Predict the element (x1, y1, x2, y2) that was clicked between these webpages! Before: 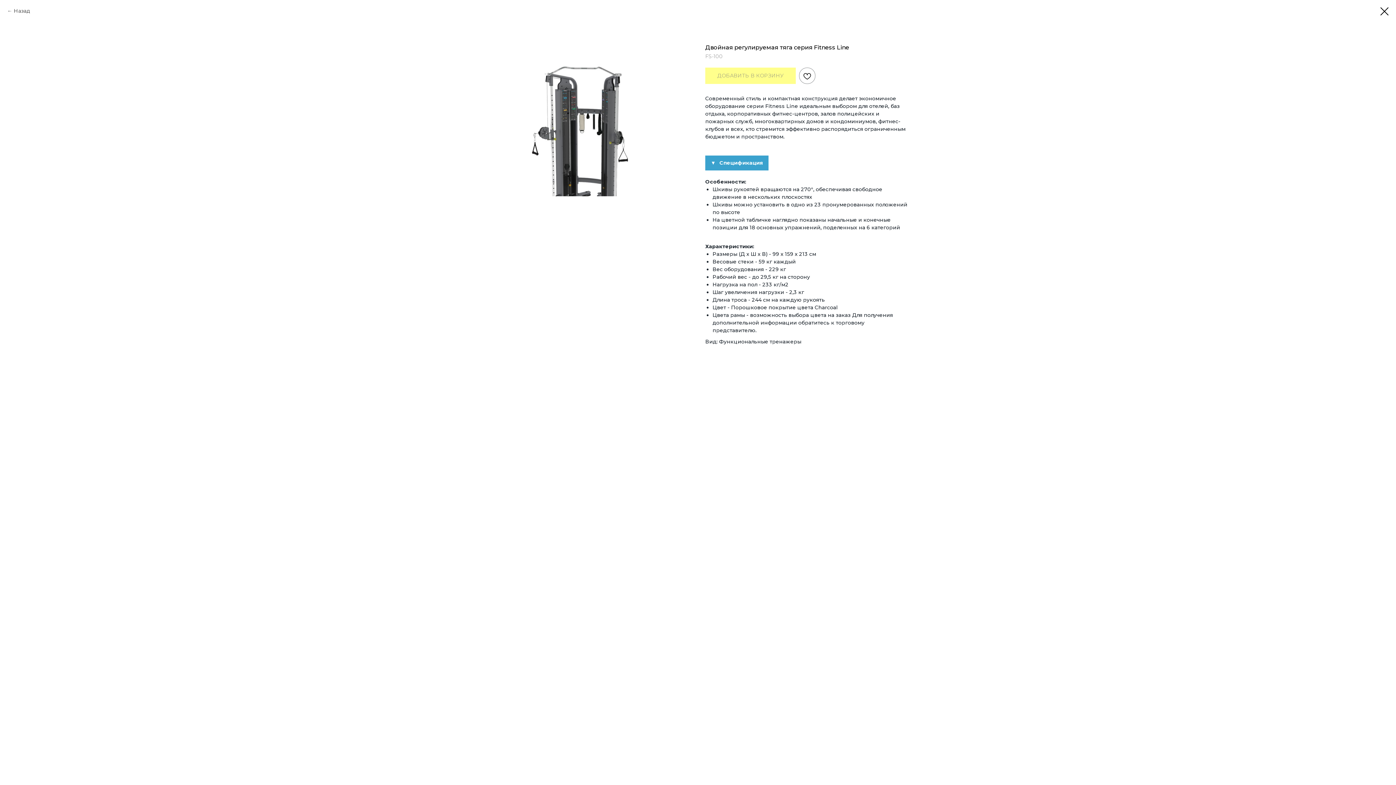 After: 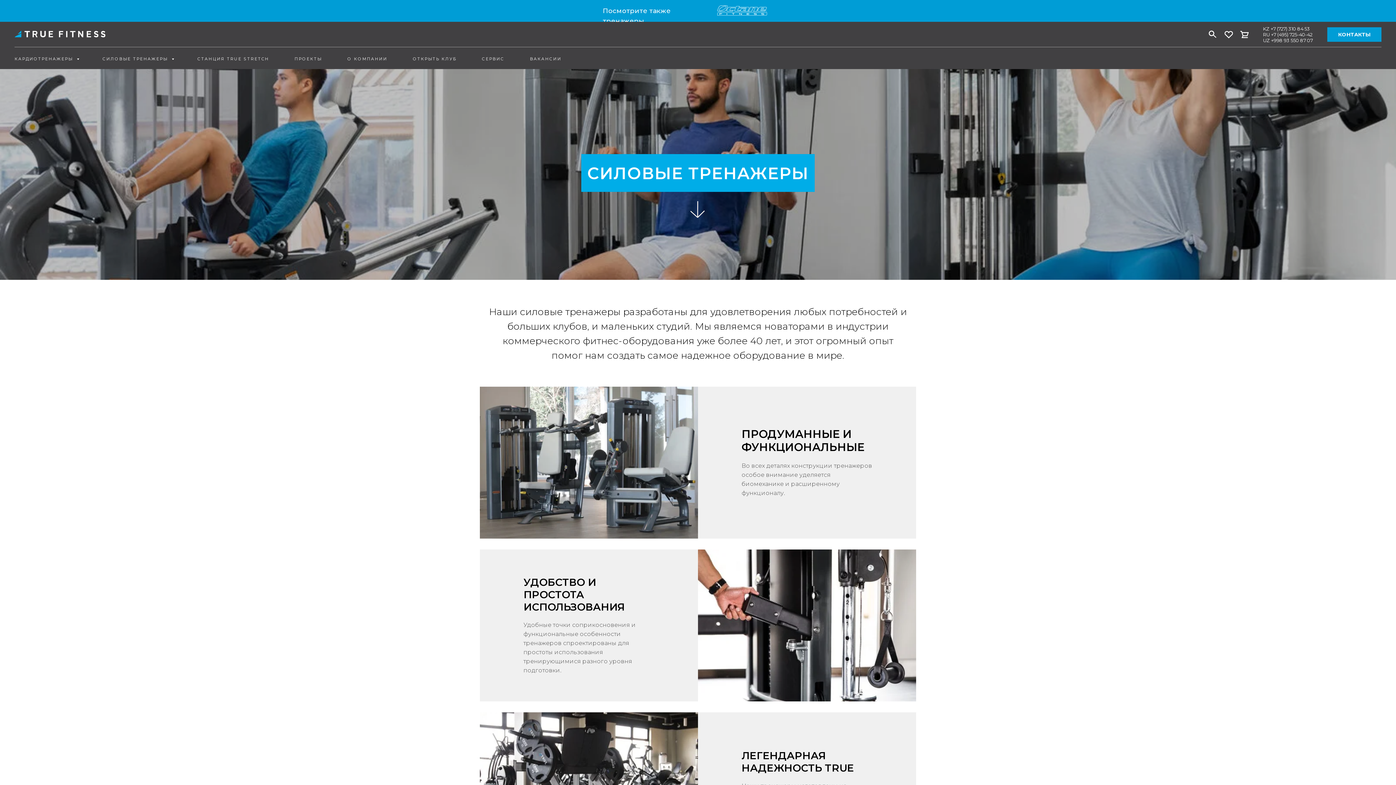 Action: bbox: (1380, 7, 1389, 15)